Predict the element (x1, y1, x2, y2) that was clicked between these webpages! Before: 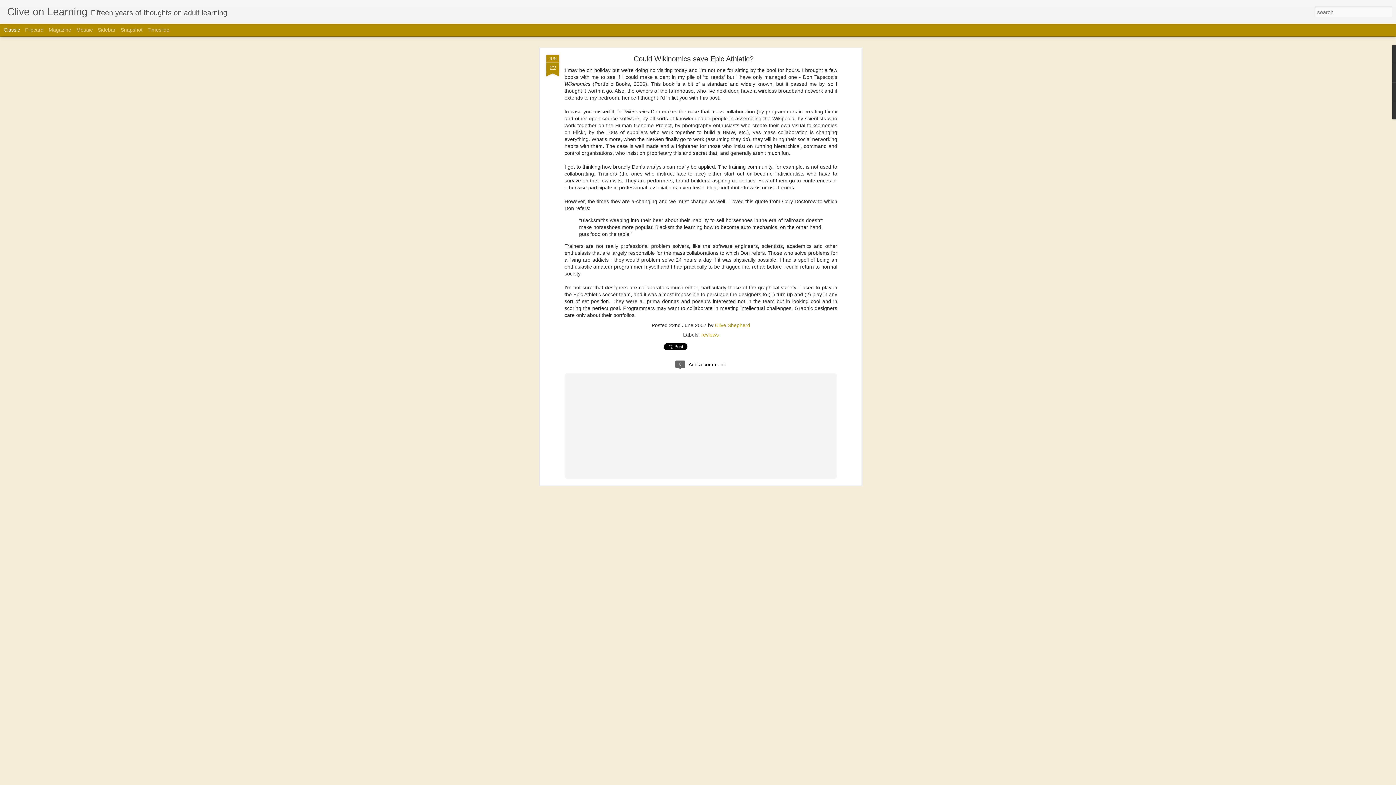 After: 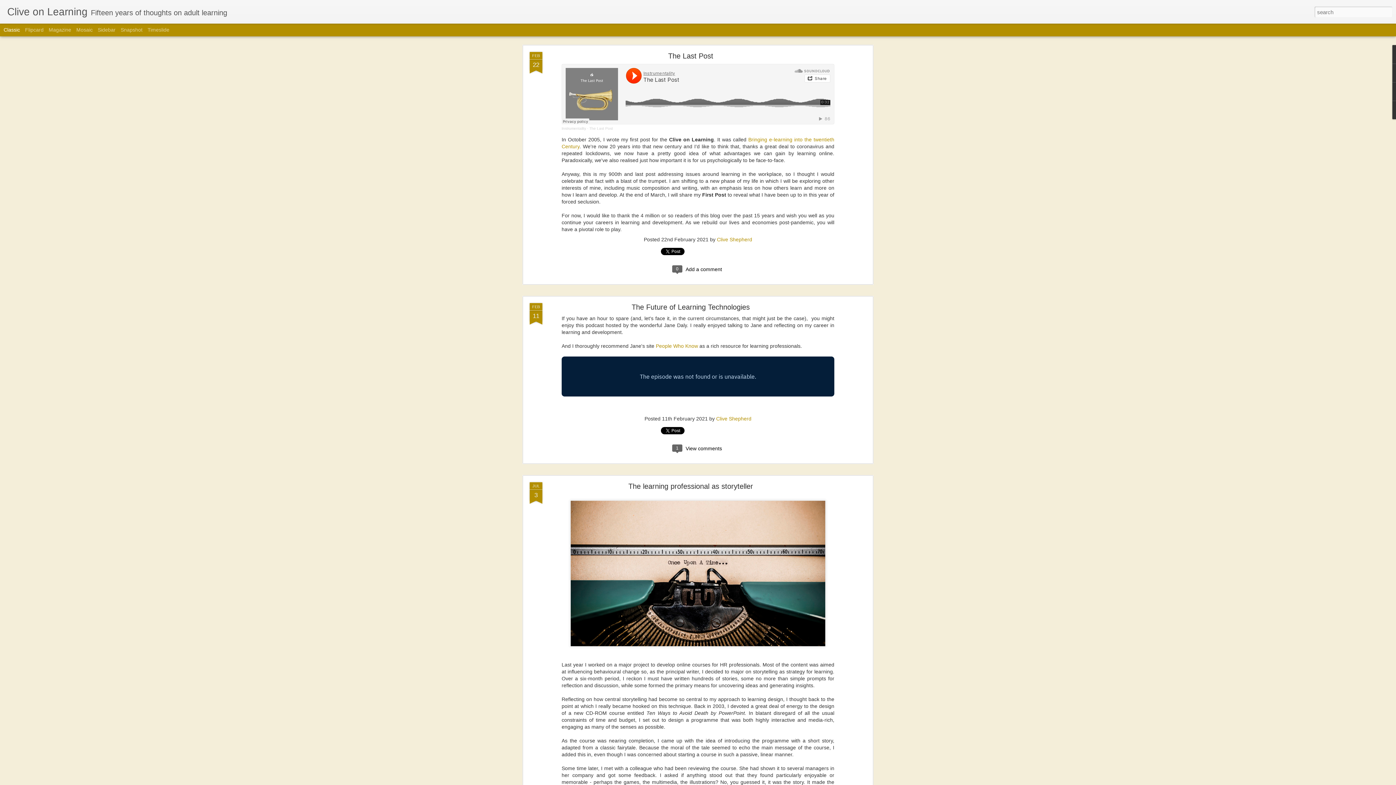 Action: bbox: (7, 10, 87, 16) label: Clive on Learning